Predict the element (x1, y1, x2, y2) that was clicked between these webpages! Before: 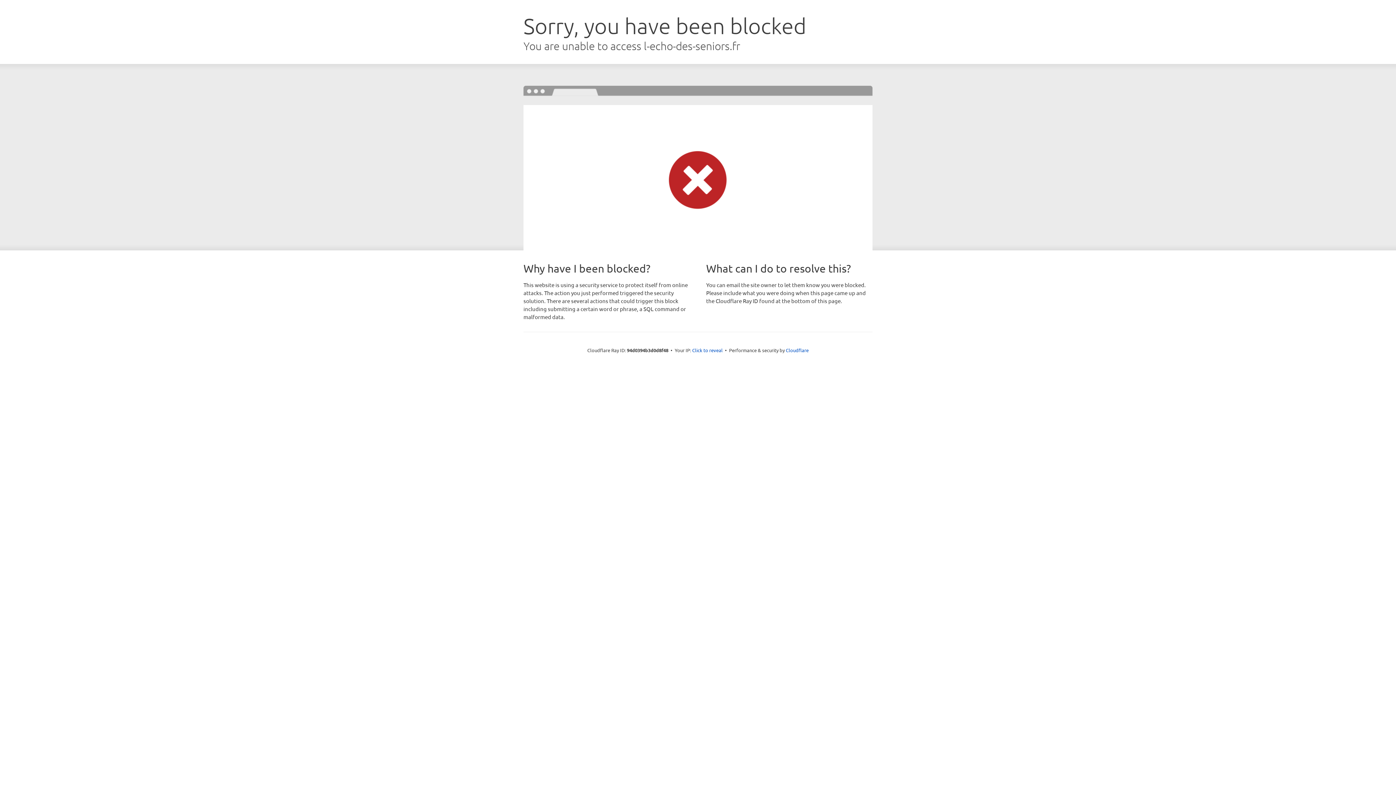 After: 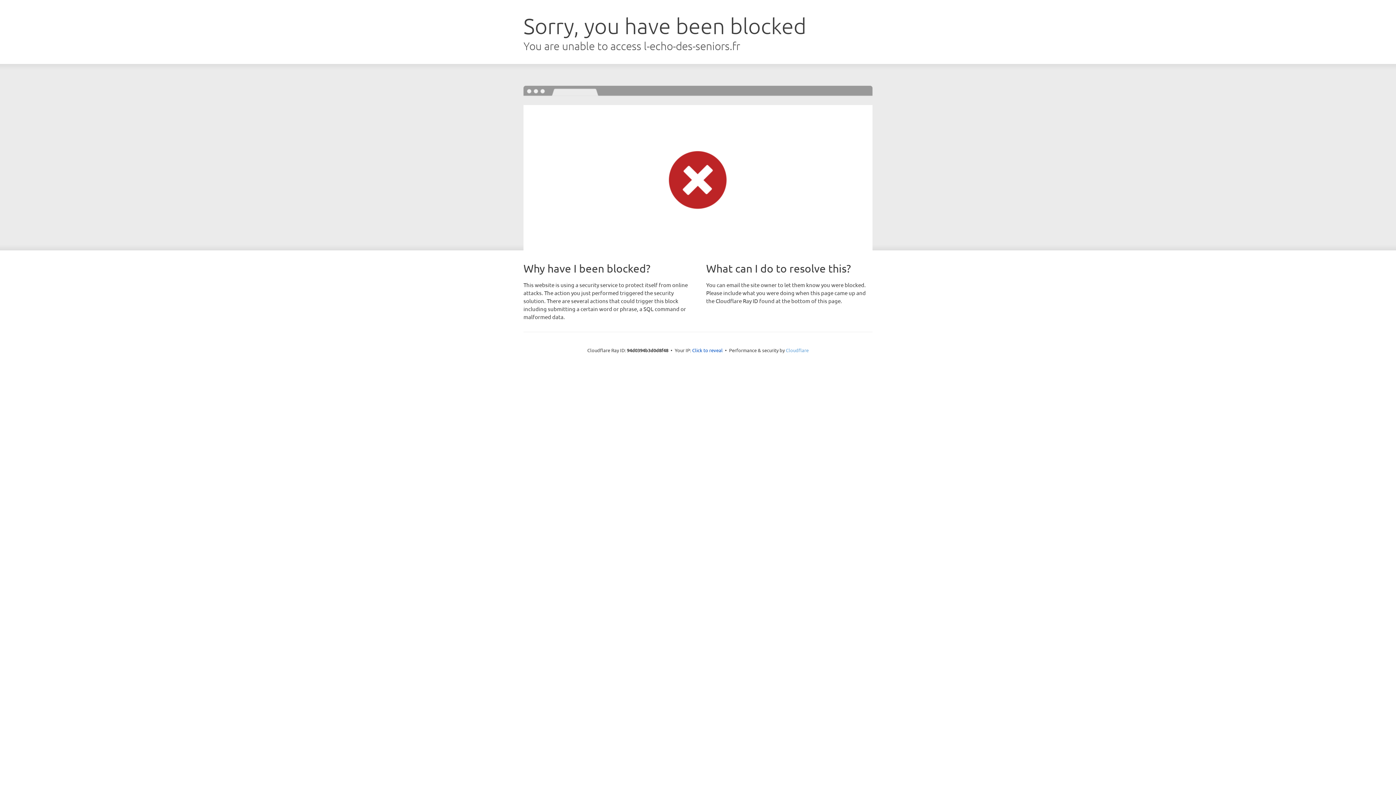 Action: label: Cloudflare bbox: (786, 347, 808, 353)